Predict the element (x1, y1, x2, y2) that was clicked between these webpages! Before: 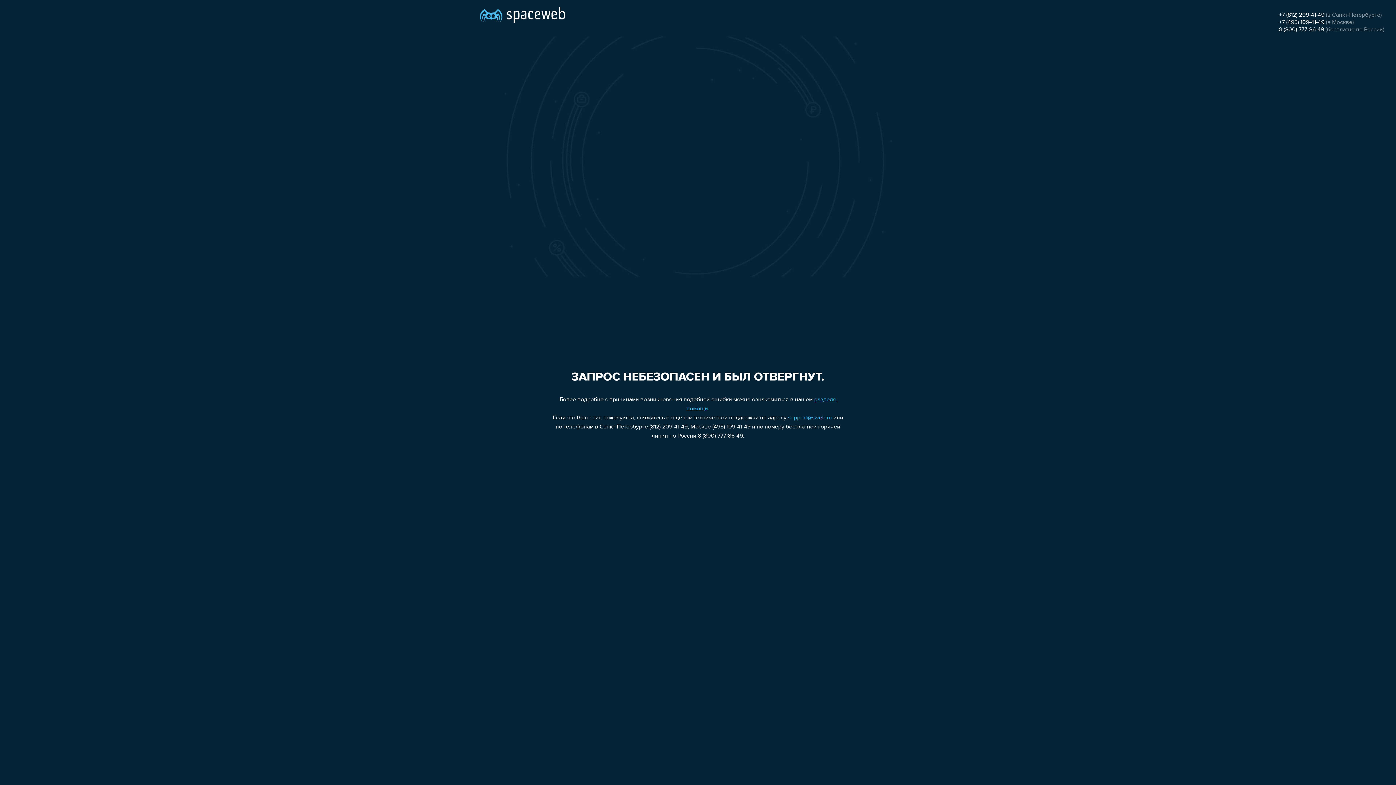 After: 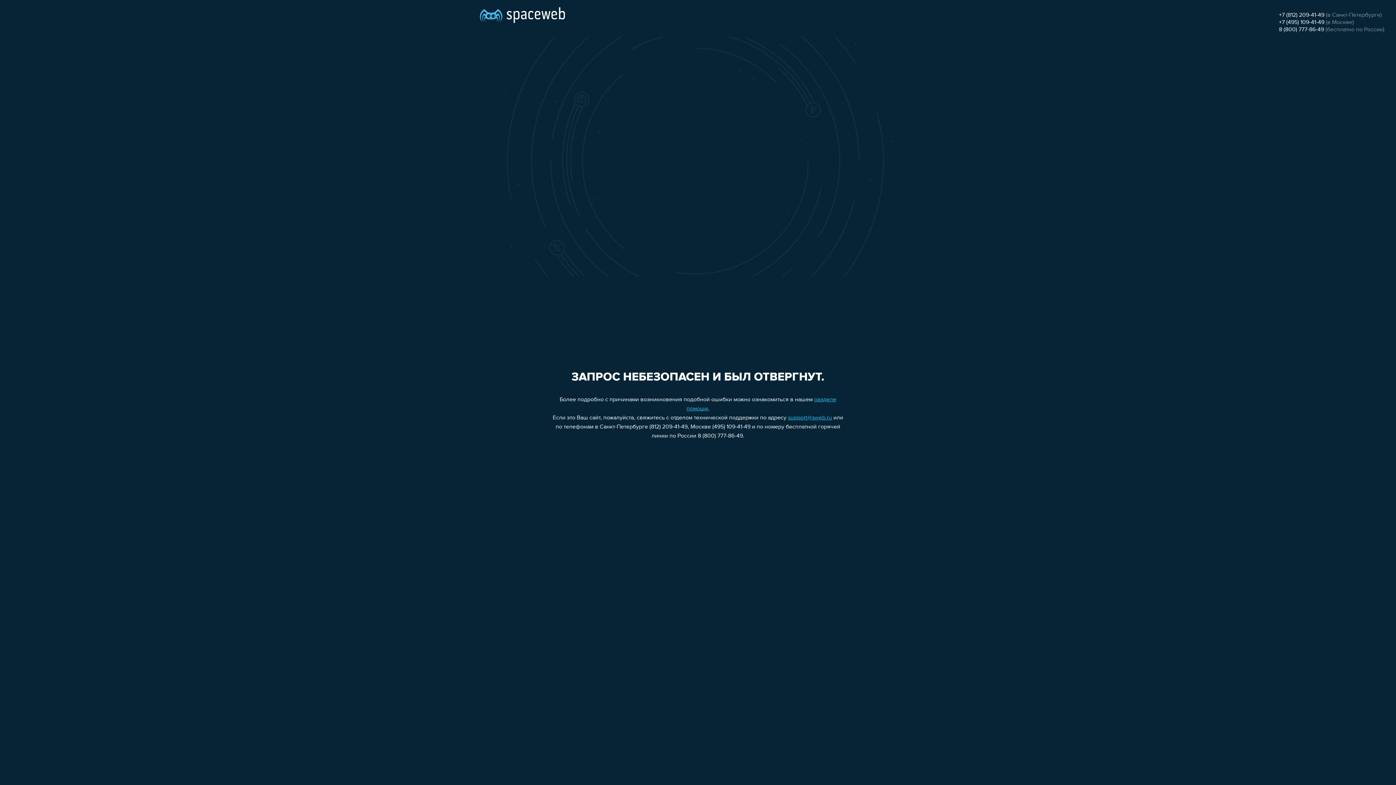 Action: label: 8 (800) 777-86-49 bbox: (1279, 26, 1324, 32)